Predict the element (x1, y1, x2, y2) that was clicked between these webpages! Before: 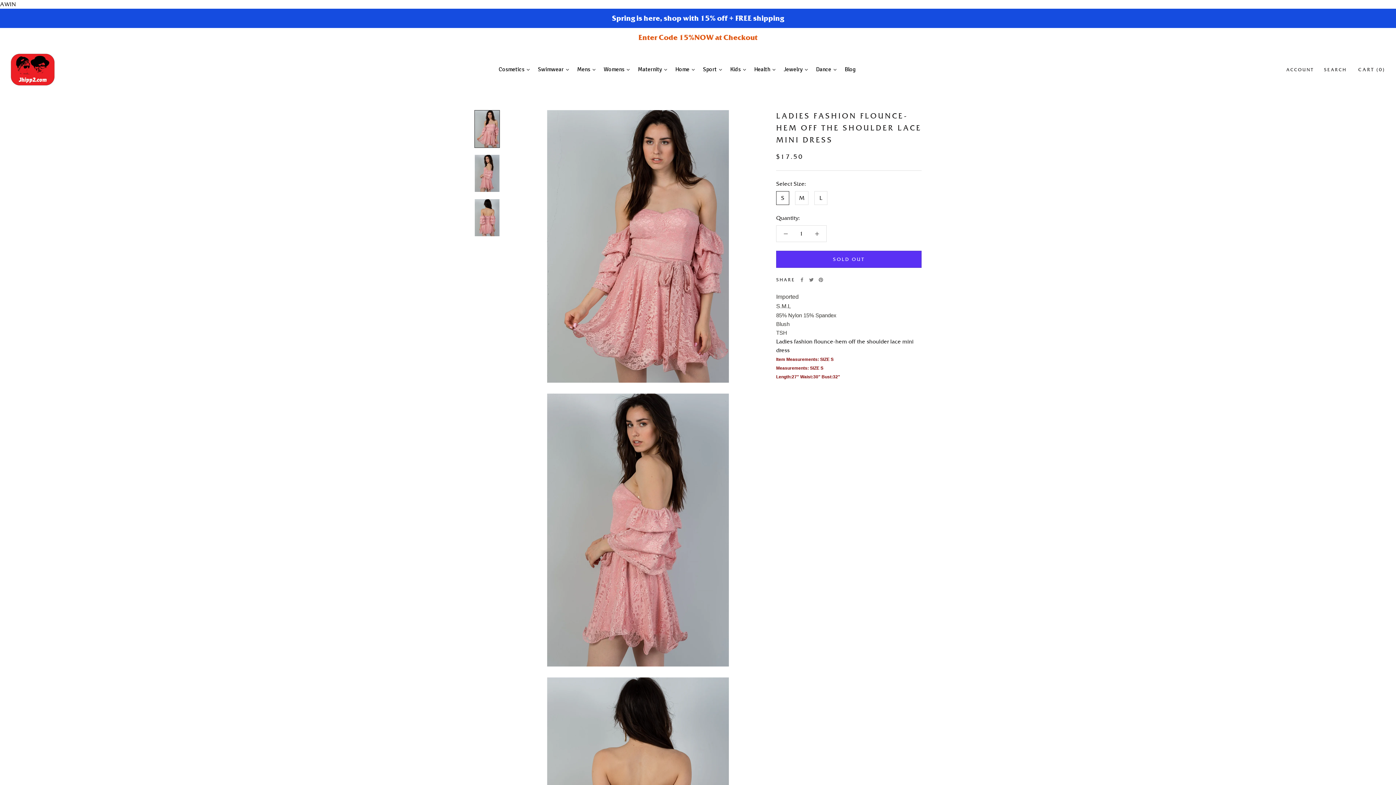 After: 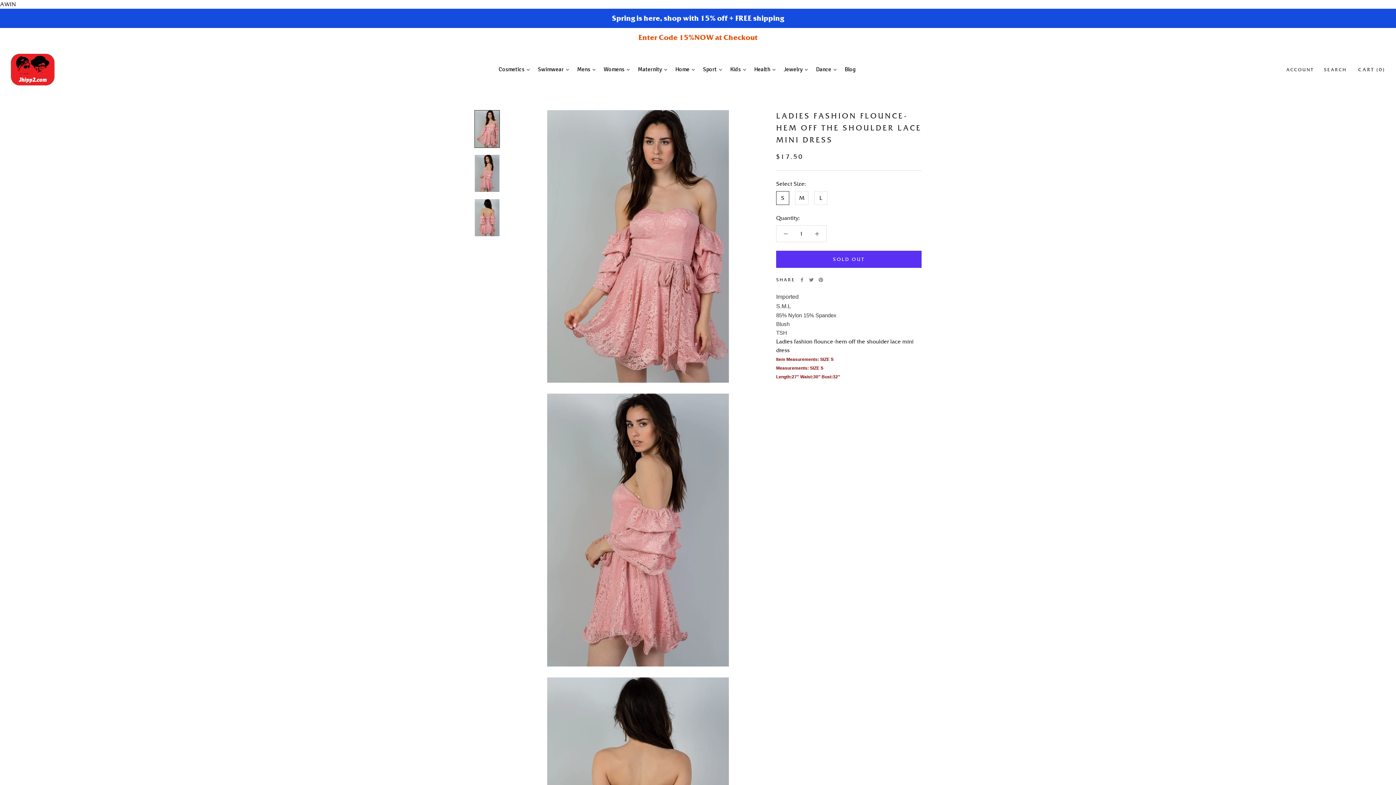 Action: bbox: (776, 225, 795, 241)